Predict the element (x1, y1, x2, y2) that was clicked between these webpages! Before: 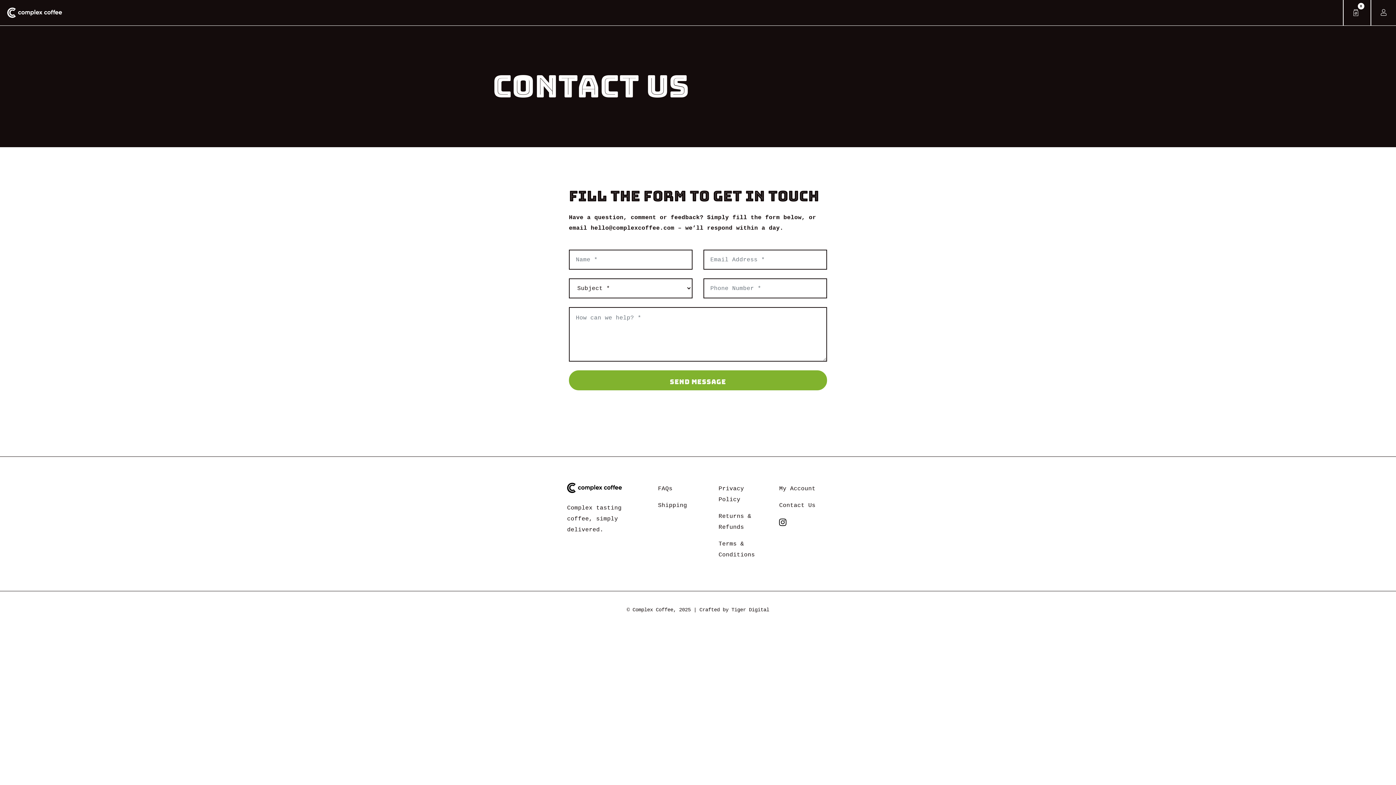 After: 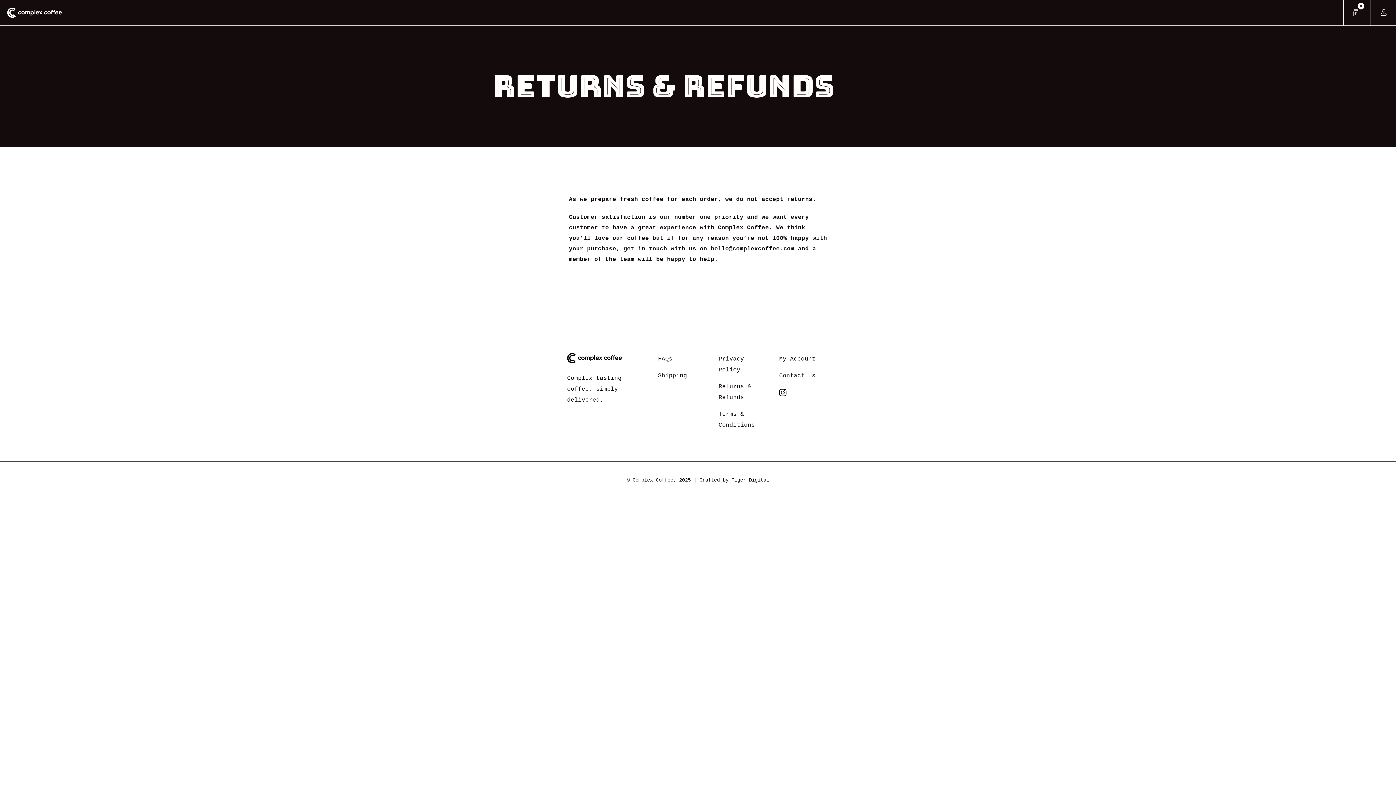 Action: label: Returns & Refunds bbox: (718, 508, 768, 536)